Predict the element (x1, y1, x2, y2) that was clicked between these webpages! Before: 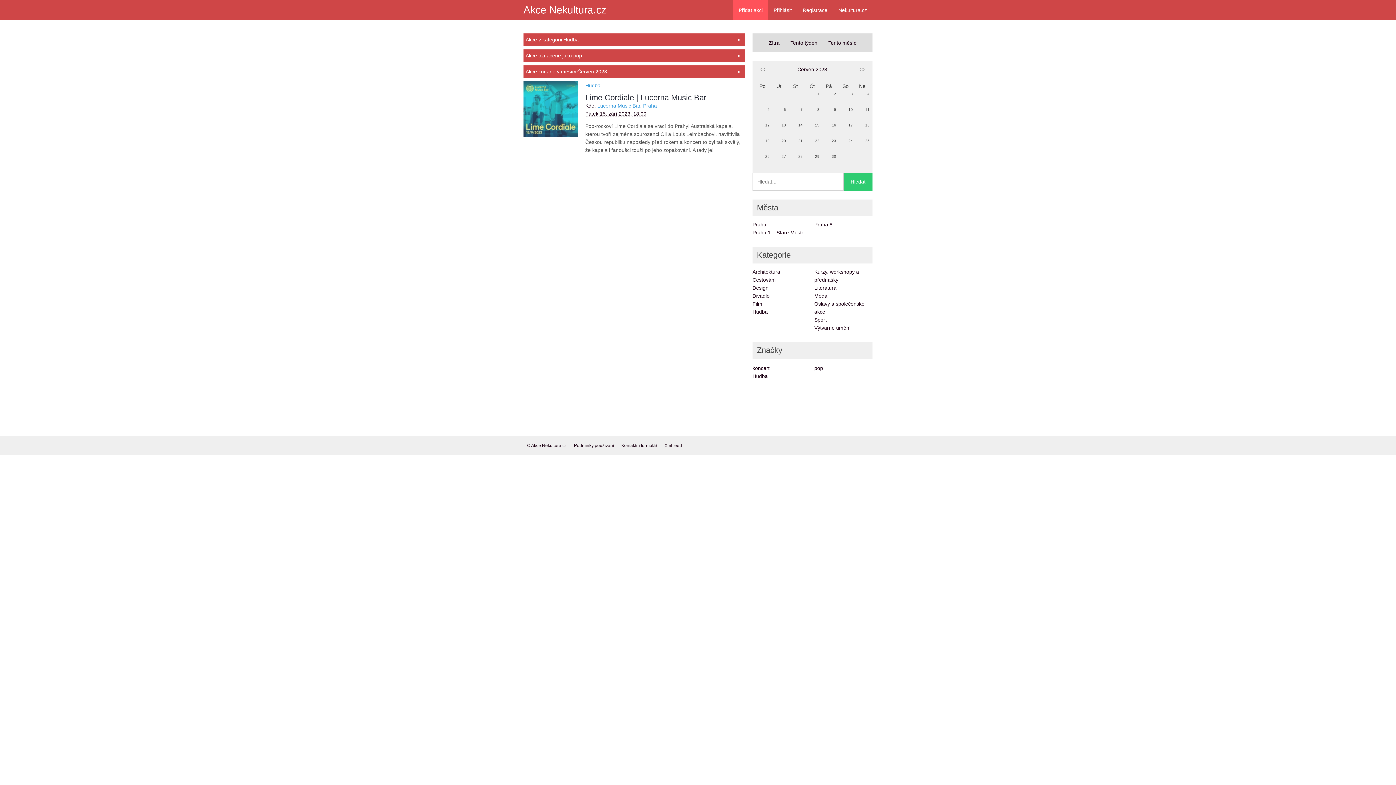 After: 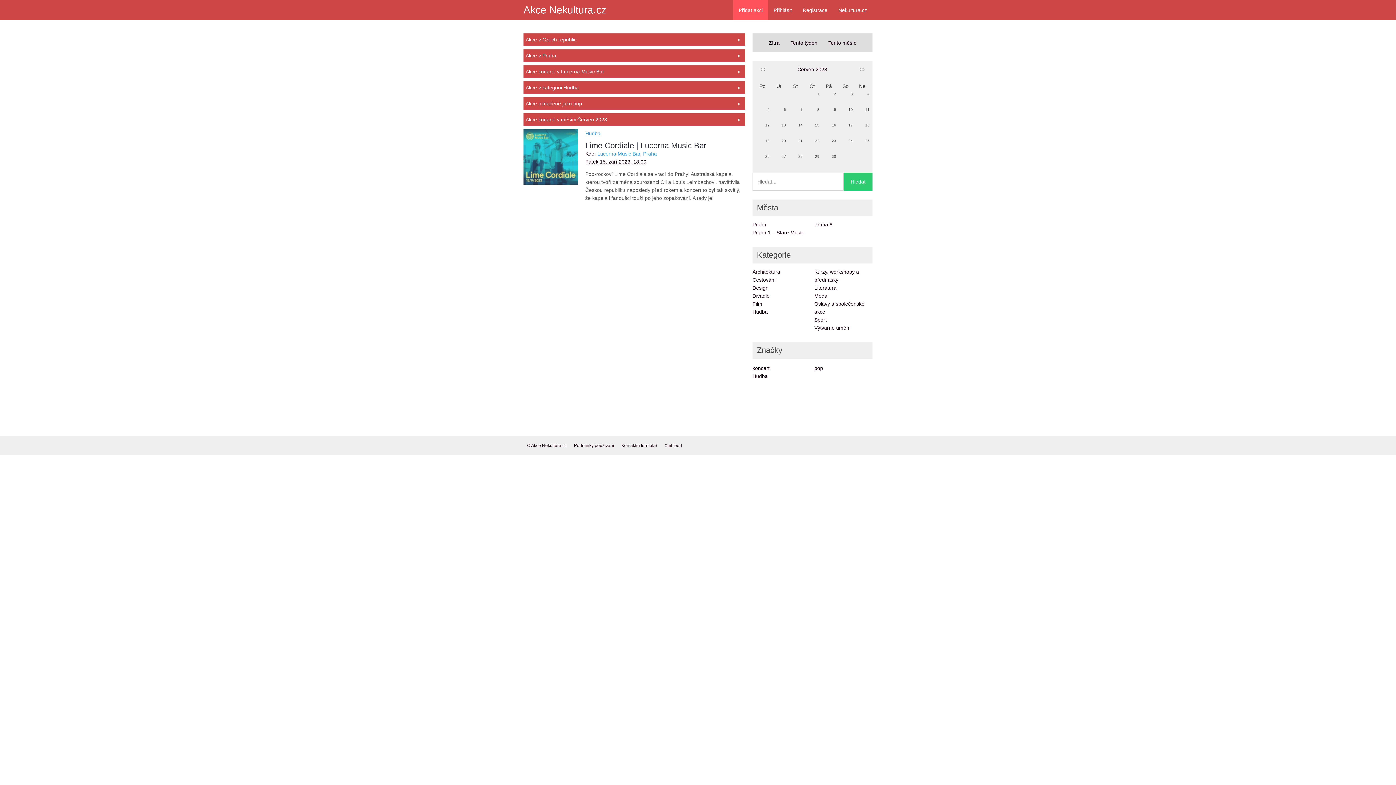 Action: bbox: (597, 102, 640, 108) label: Lucerna Music Bar